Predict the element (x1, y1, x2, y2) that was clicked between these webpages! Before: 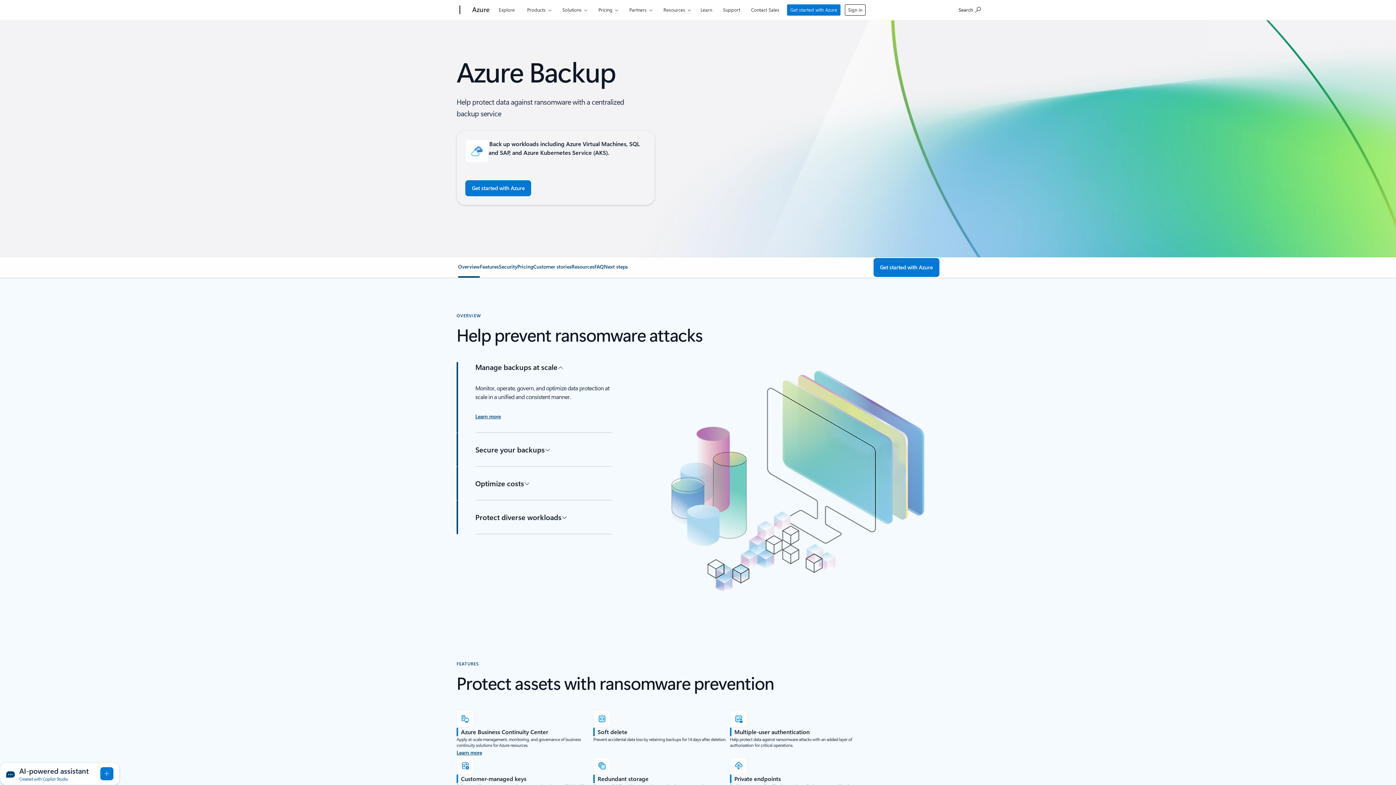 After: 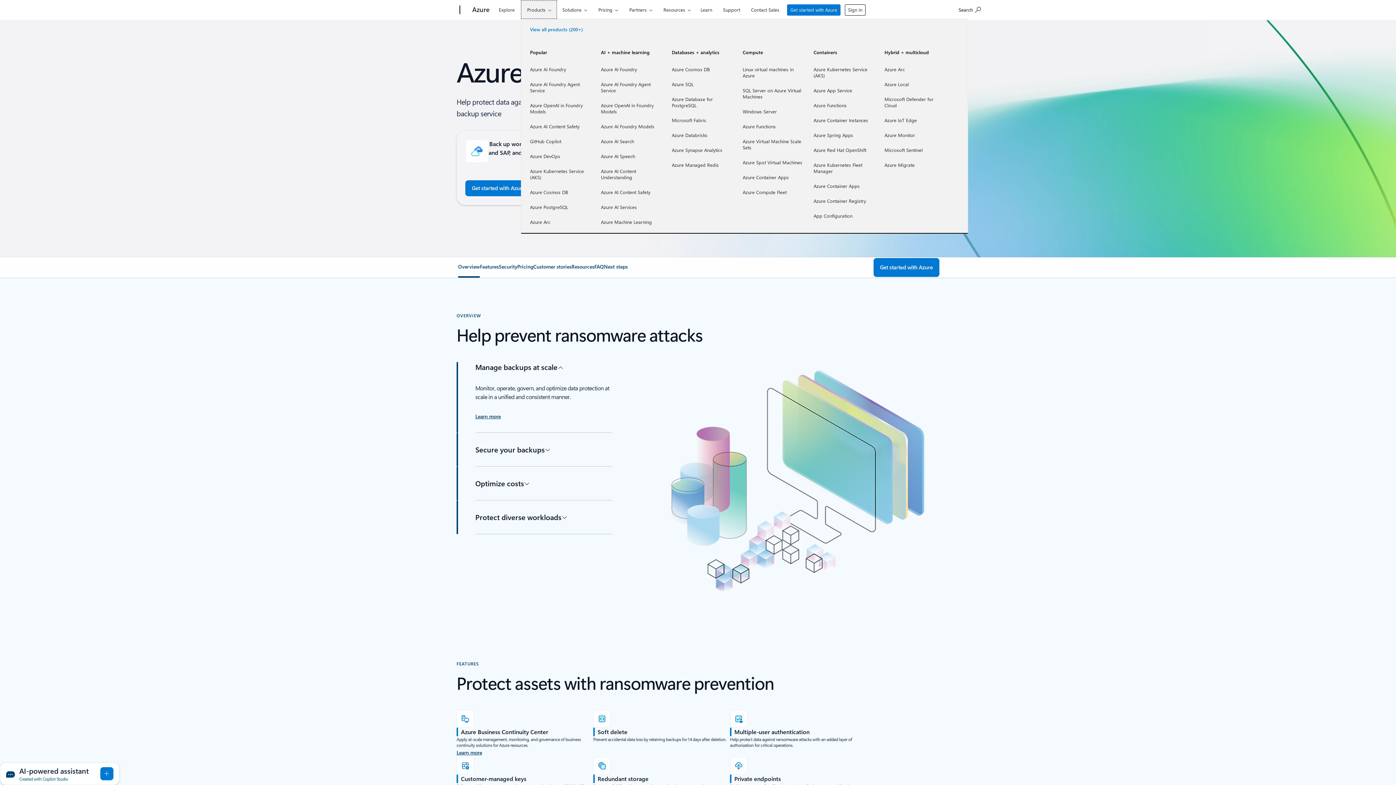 Action: label: Products bbox: (521, 0, 557, 18)